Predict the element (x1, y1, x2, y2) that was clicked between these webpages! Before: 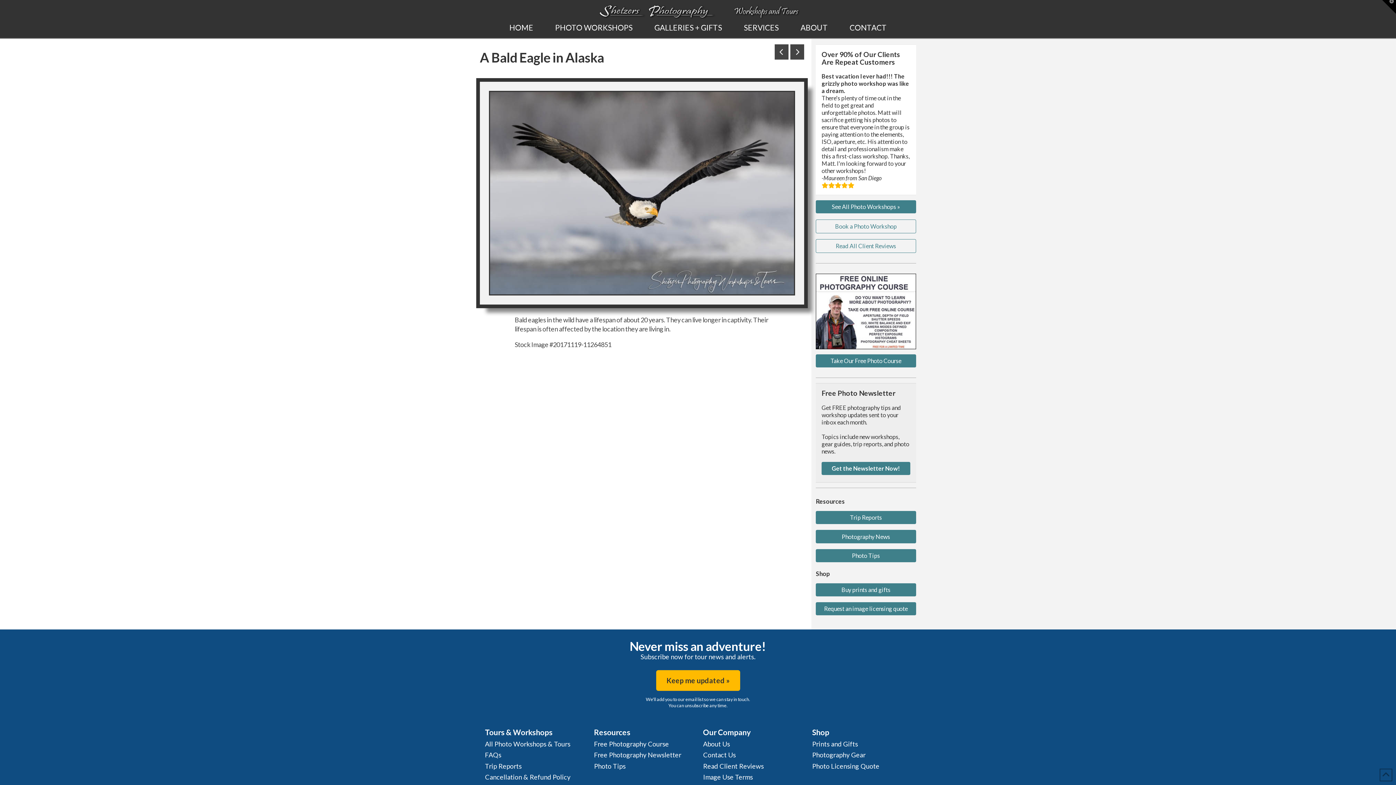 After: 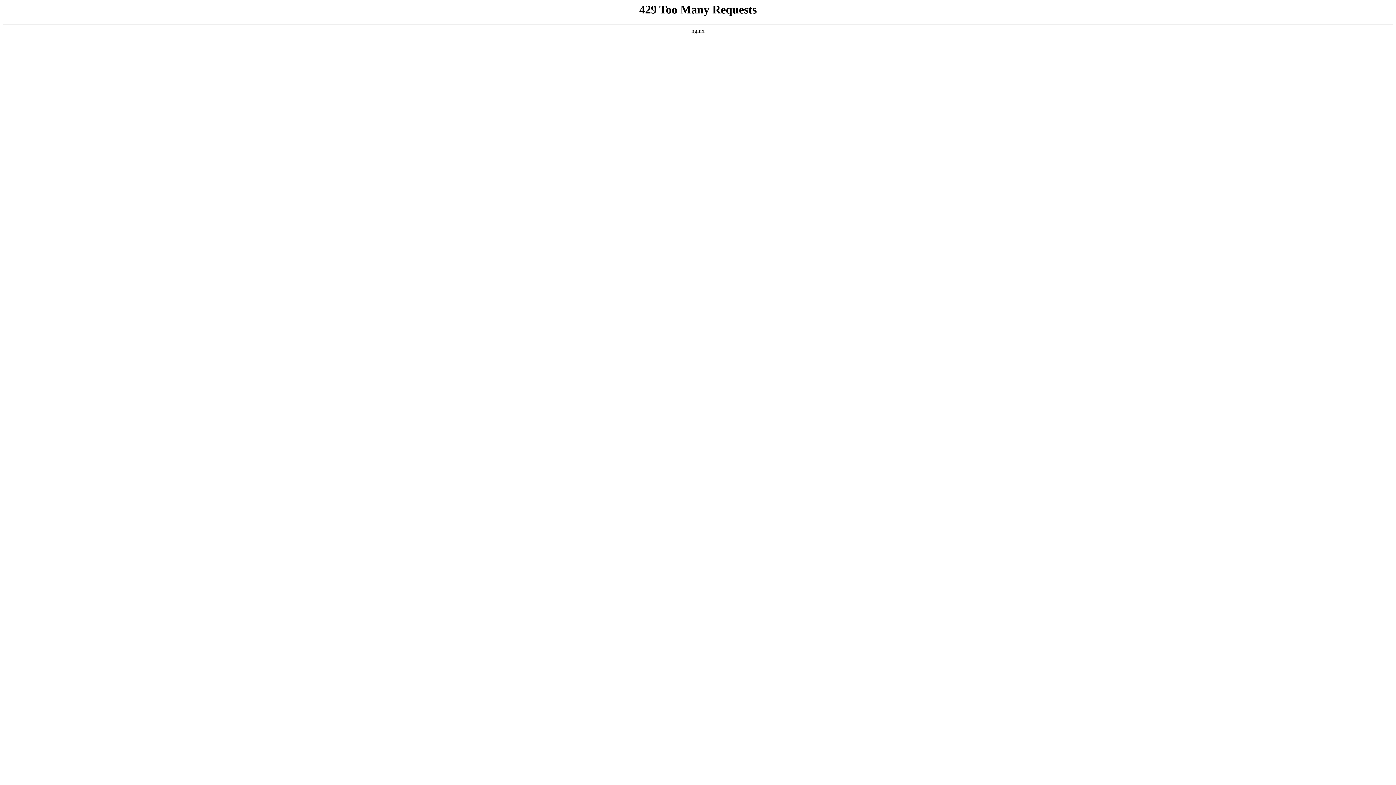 Action: bbox: (790, 44, 804, 59)